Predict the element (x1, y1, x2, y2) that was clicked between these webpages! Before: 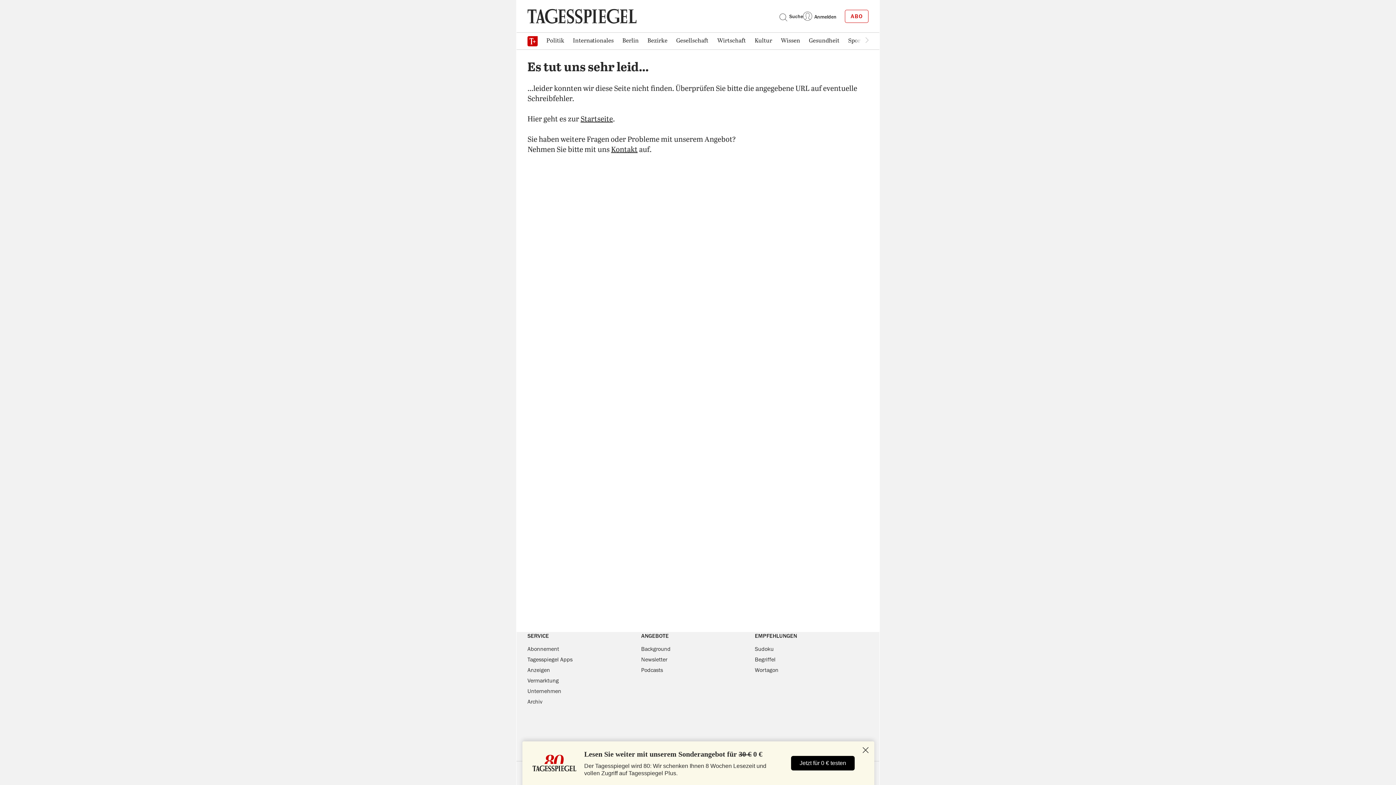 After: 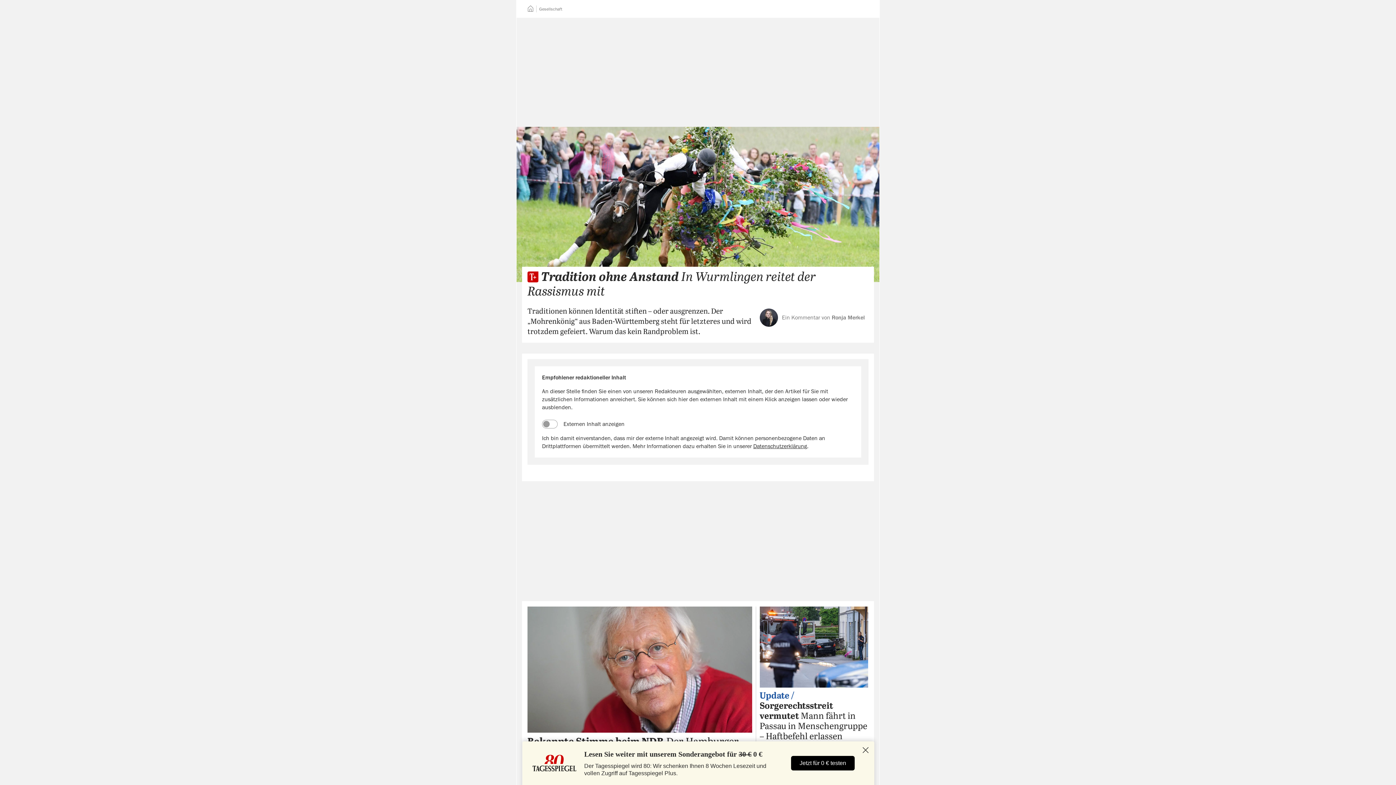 Action: label: Gesellschaft bbox: (672, 33, 713, 48)